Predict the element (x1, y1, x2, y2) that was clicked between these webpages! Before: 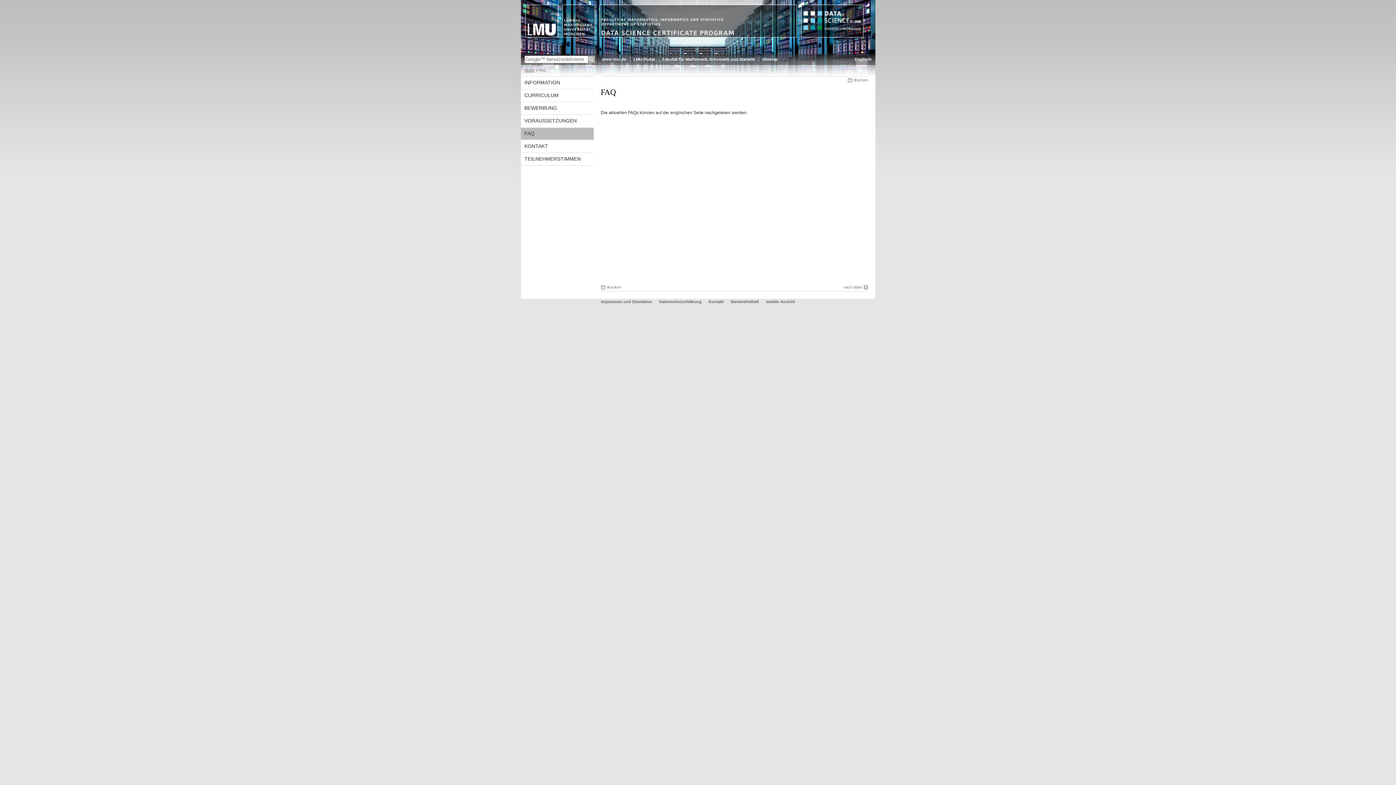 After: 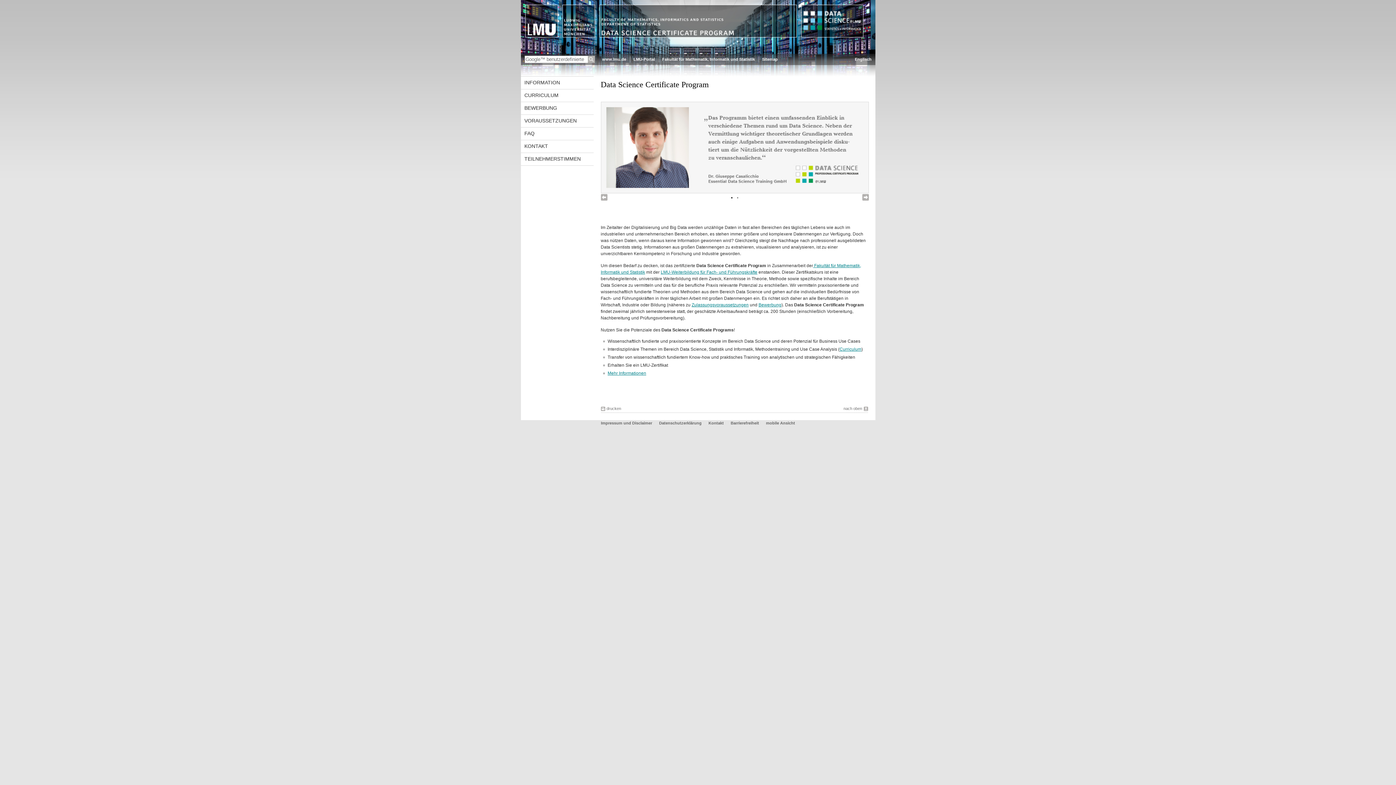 Action: label: Home bbox: (524, 68, 534, 72)